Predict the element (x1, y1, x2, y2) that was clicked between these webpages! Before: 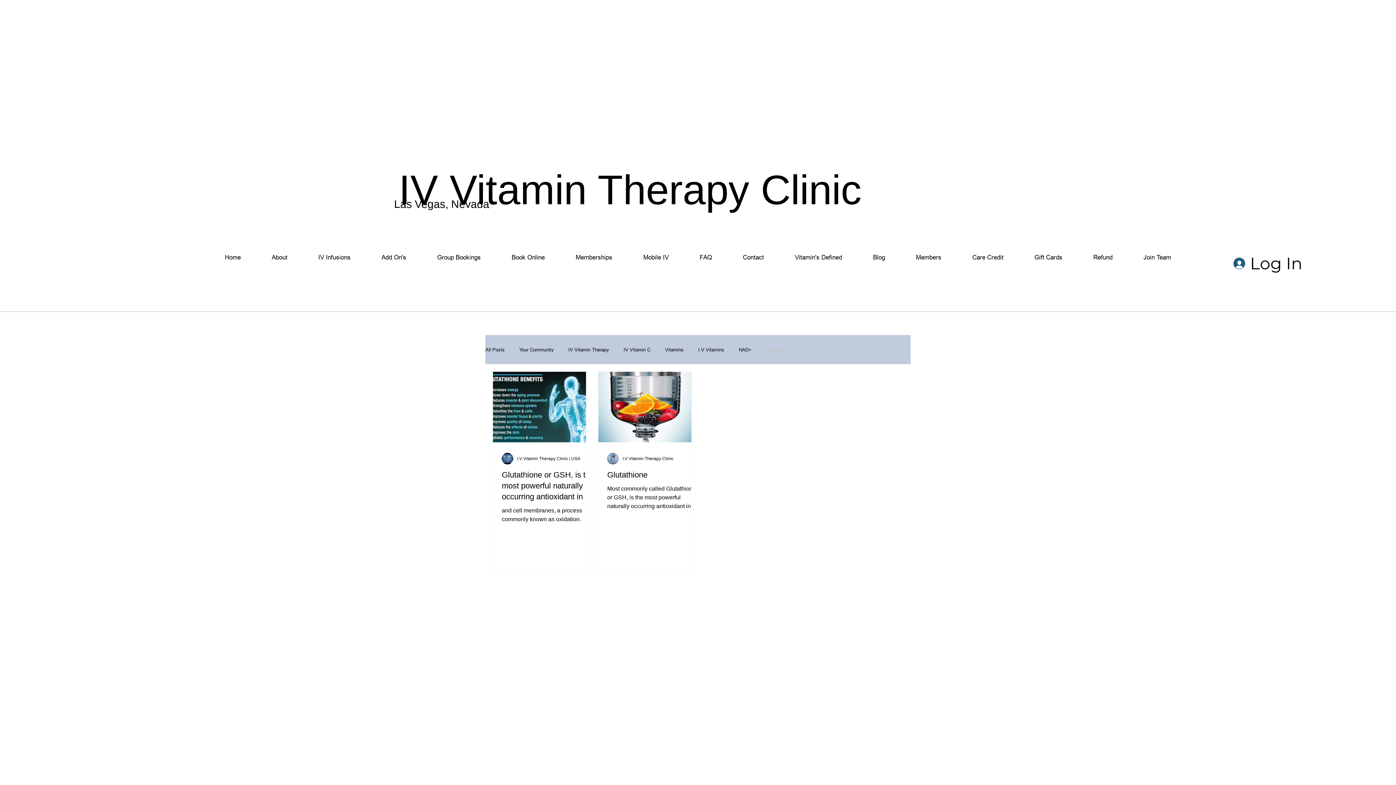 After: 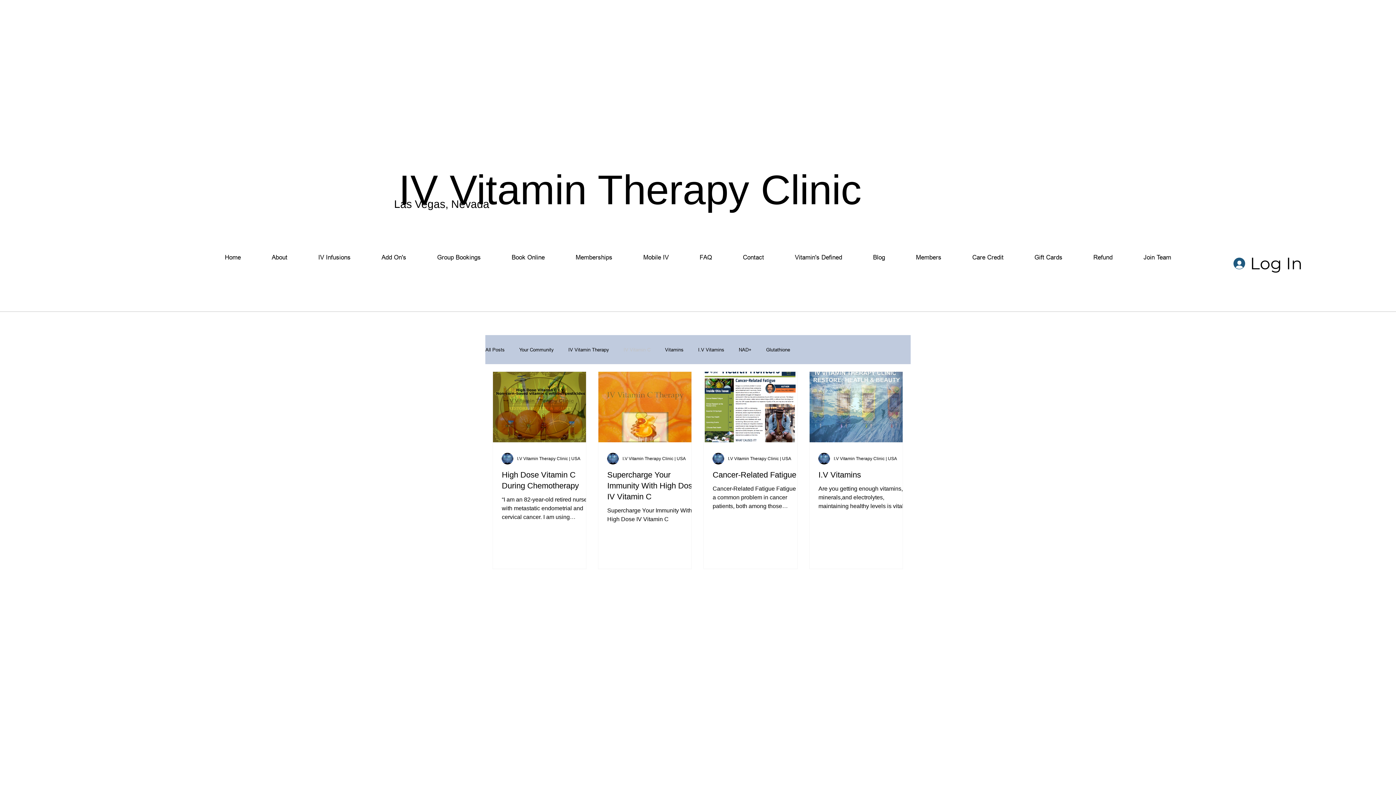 Action: label: IV Vitamin C bbox: (623, 346, 650, 352)